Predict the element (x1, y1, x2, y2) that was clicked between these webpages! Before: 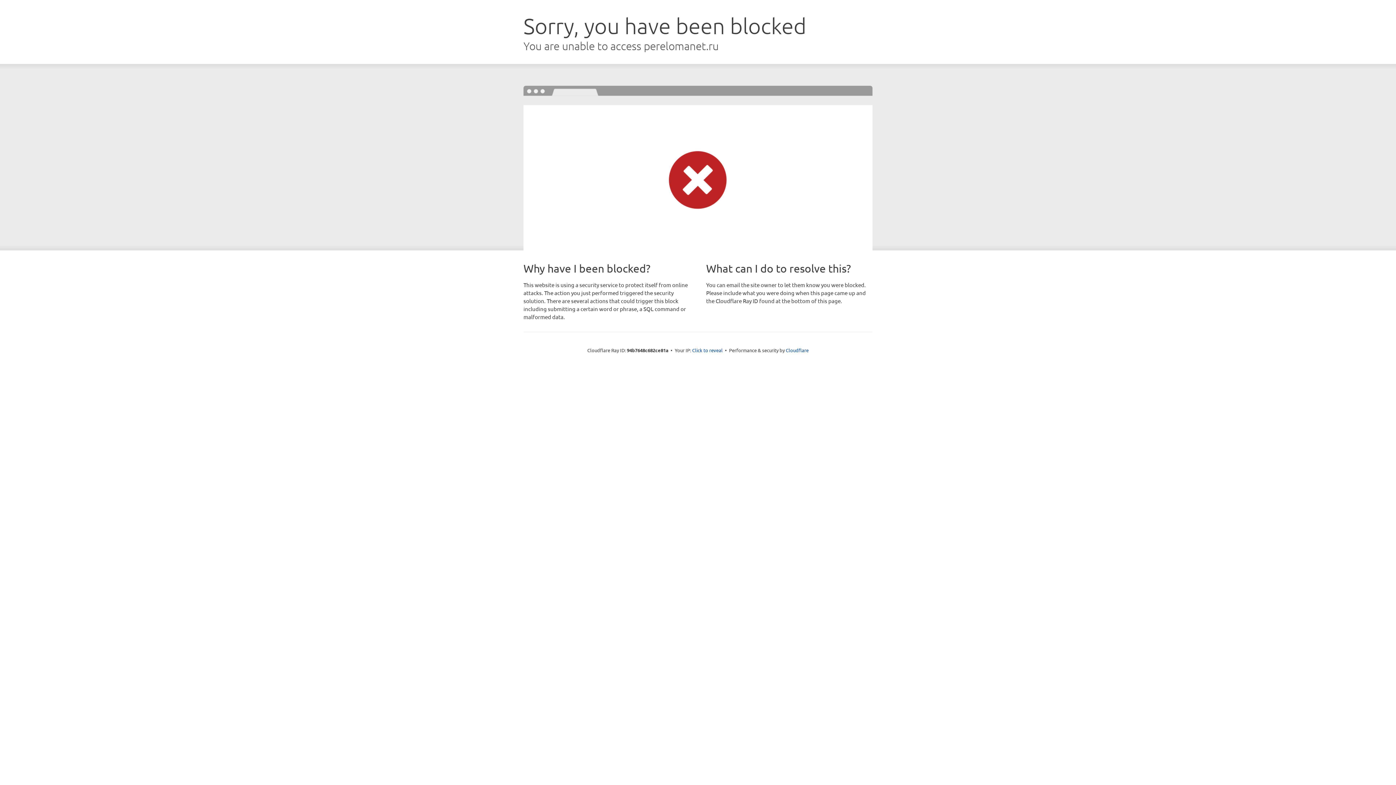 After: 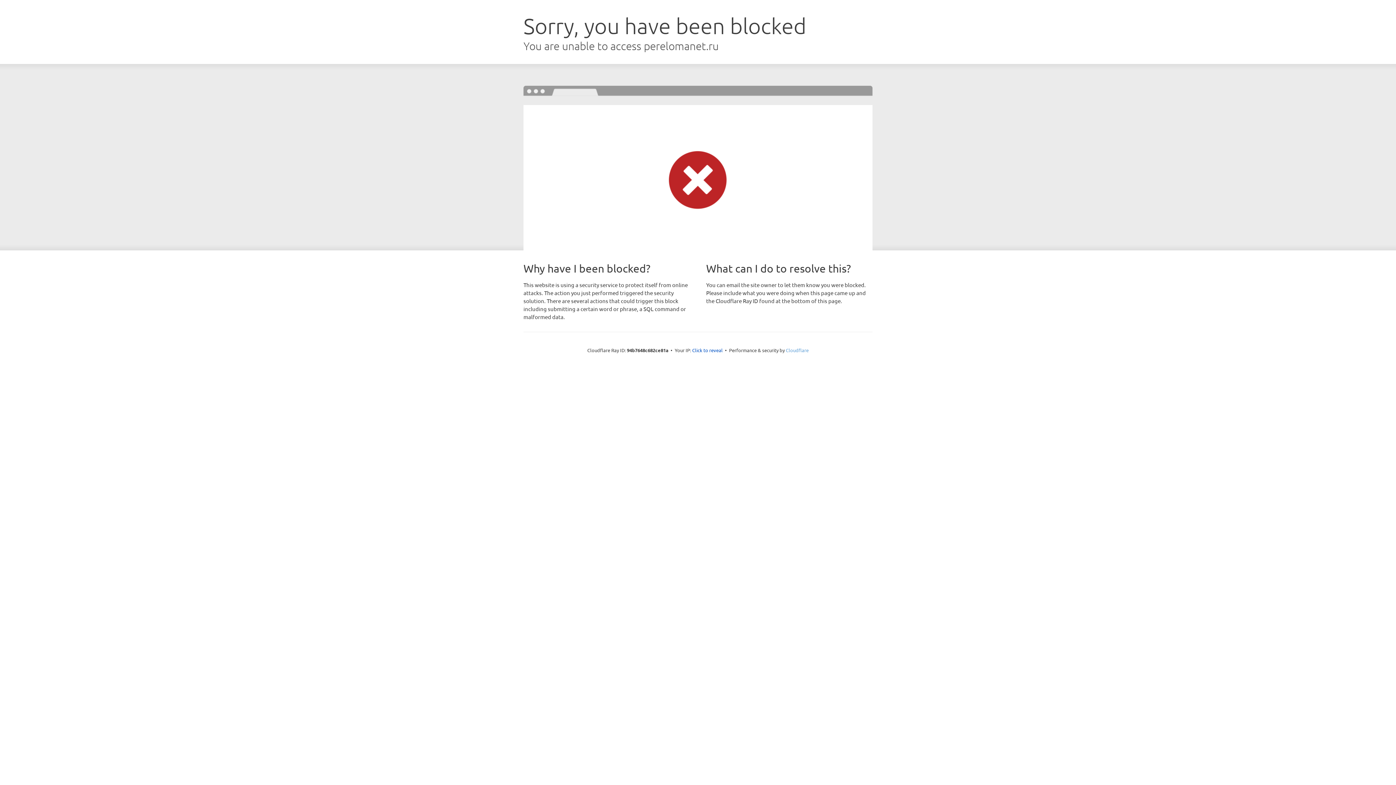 Action: label: Cloudflare bbox: (786, 347, 808, 353)